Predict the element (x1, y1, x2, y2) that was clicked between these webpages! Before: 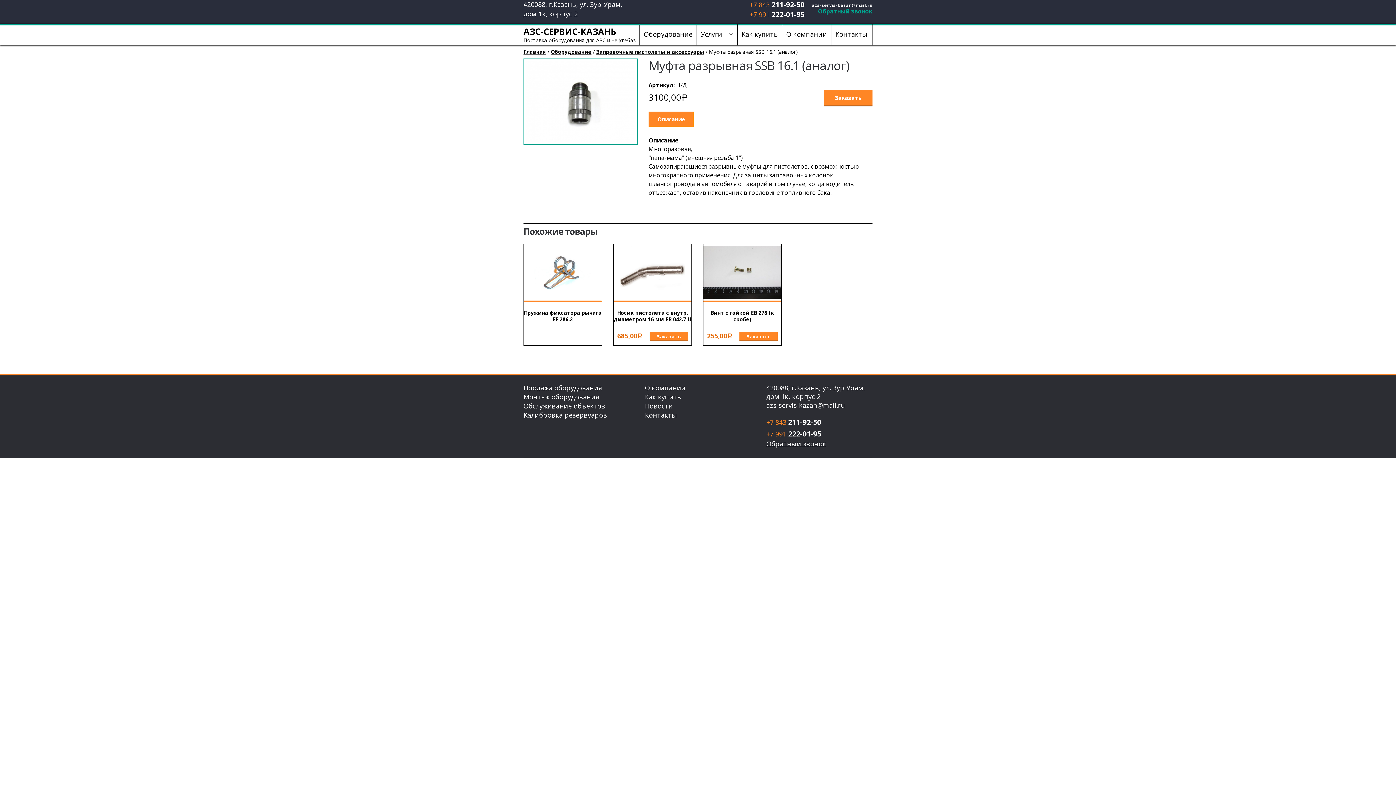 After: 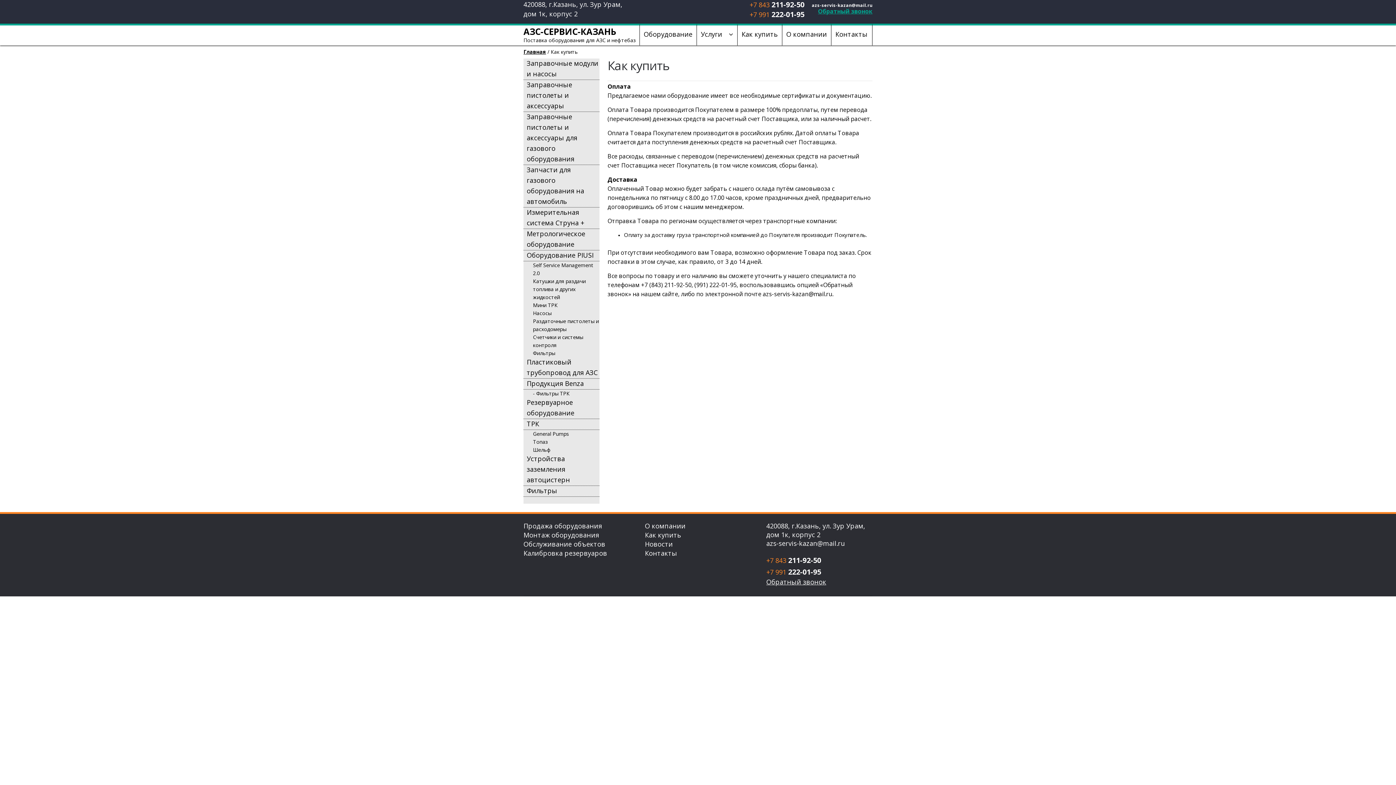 Action: bbox: (737, 23, 782, 45) label: Как купить